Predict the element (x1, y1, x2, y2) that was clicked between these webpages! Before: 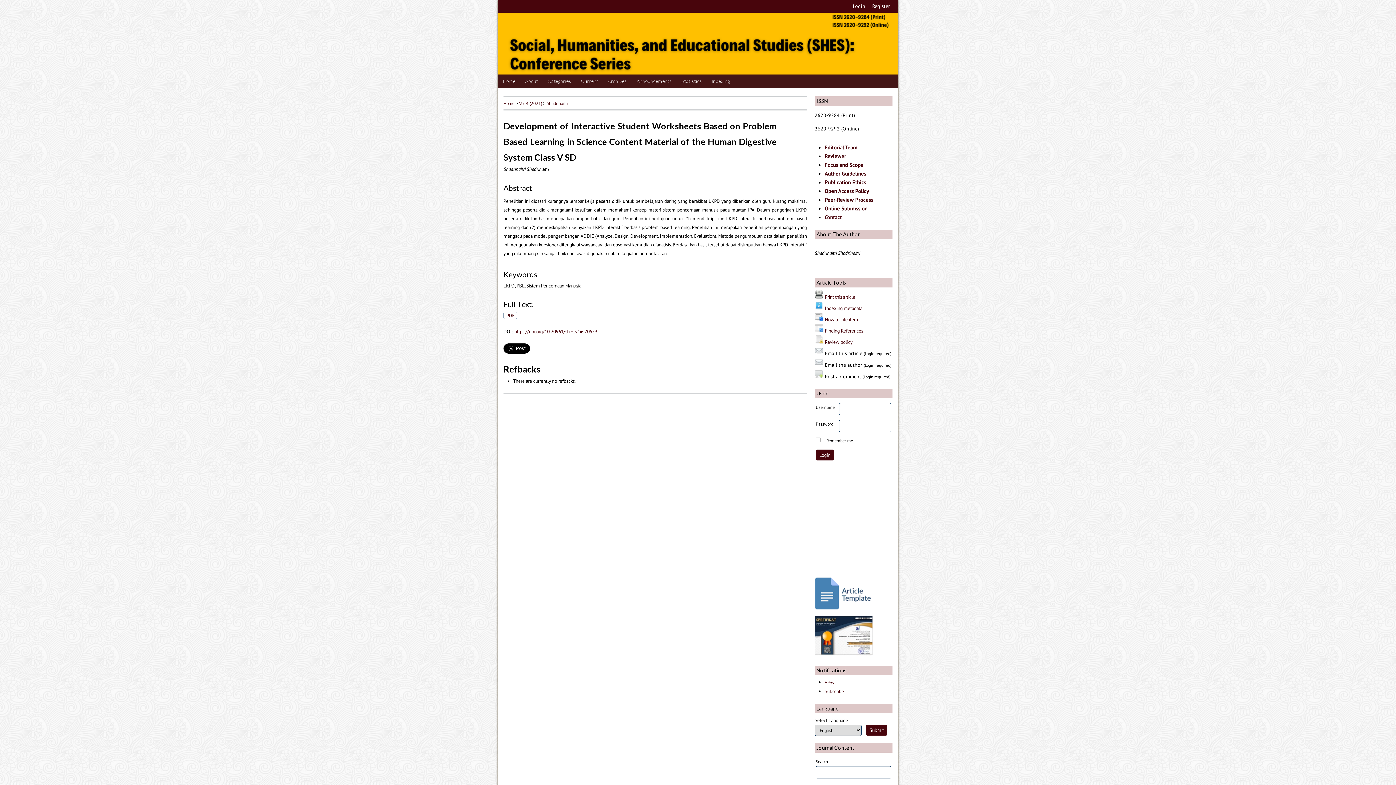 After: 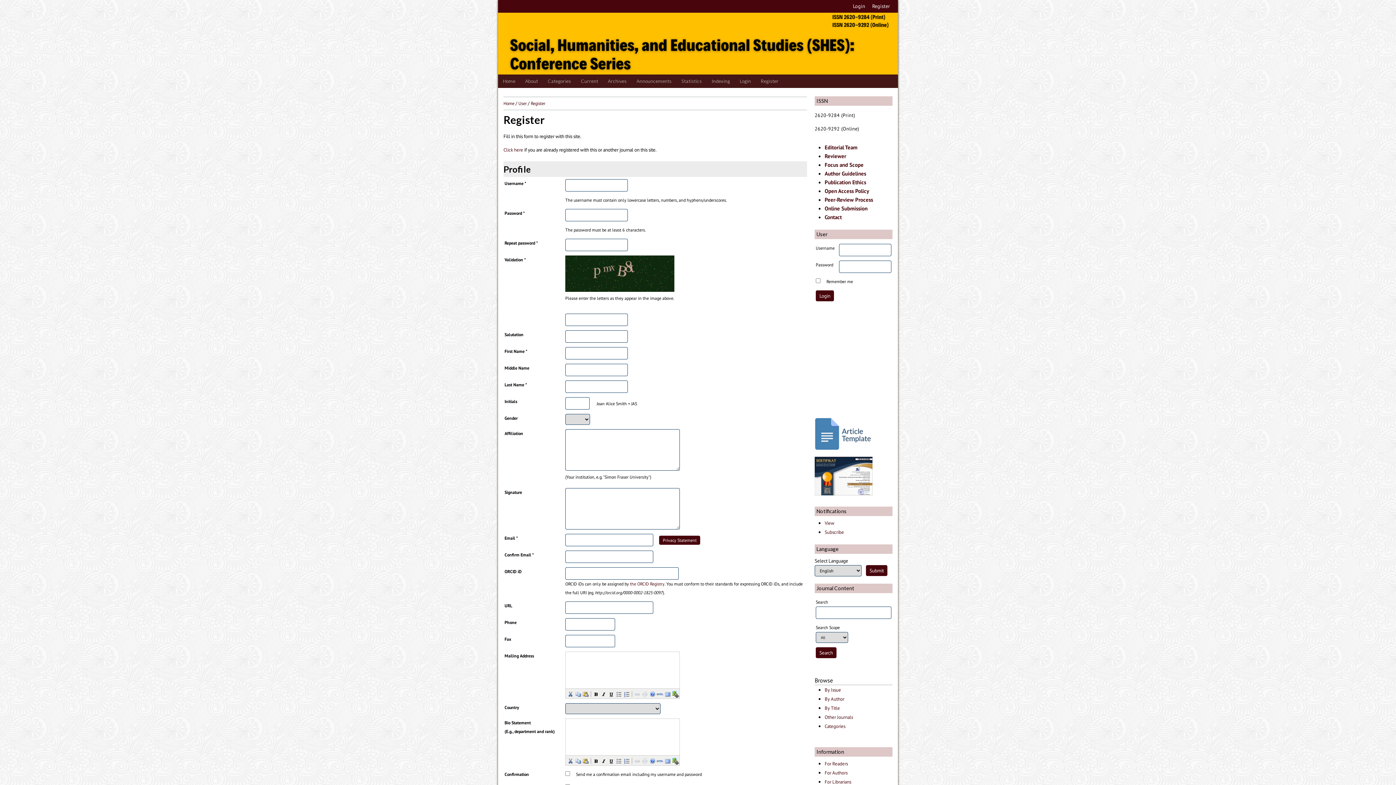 Action: label: Register bbox: (872, 2, 890, 9)